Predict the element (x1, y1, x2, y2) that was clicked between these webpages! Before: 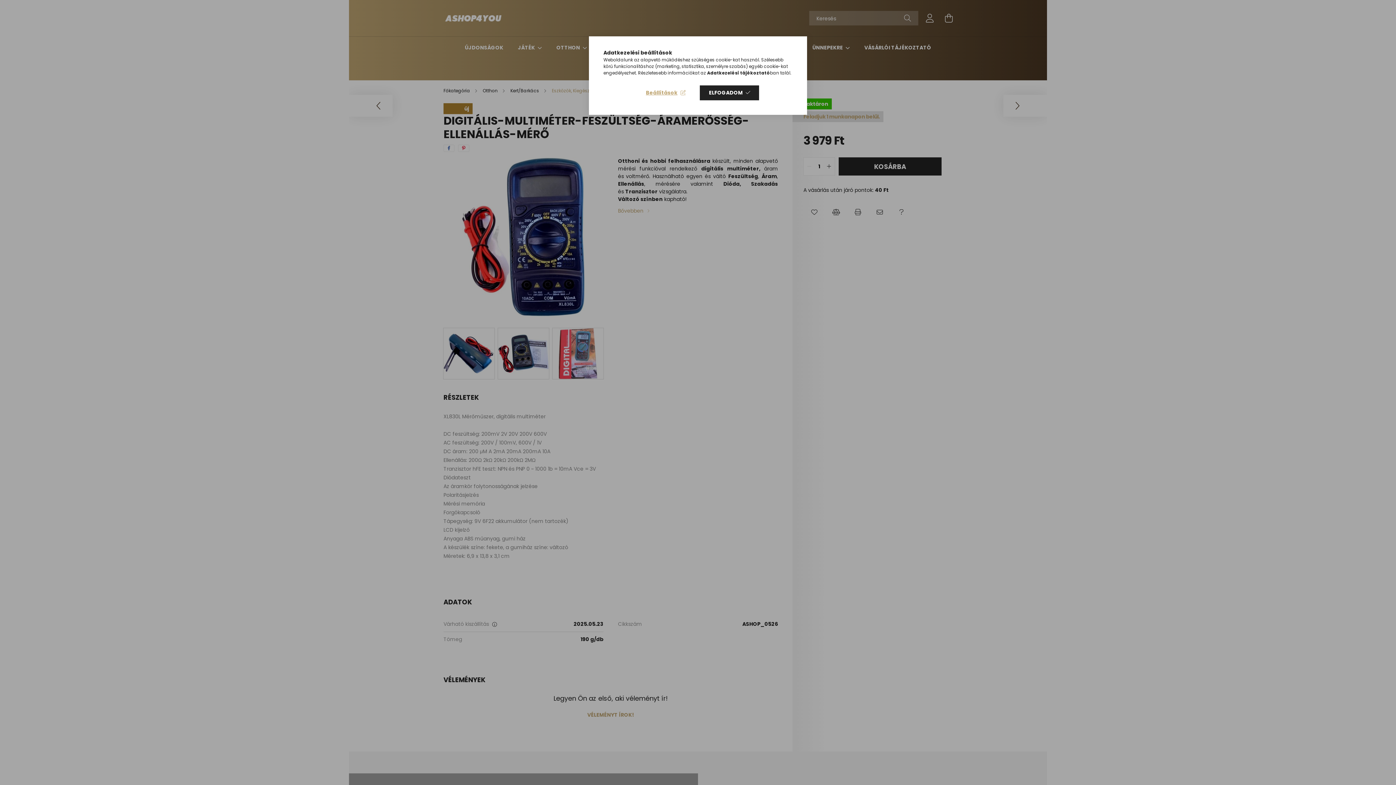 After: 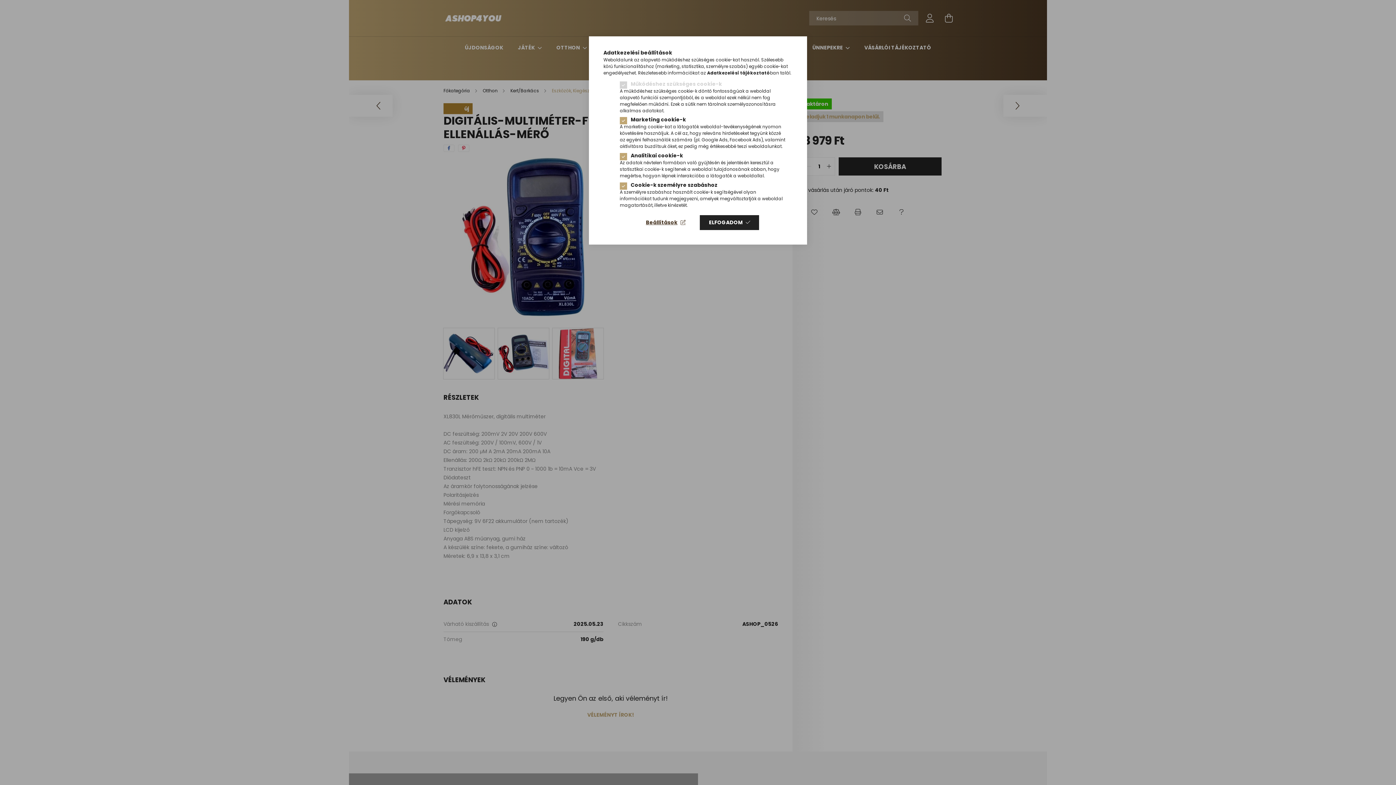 Action: bbox: (636, 85, 694, 100) label: Beállítások